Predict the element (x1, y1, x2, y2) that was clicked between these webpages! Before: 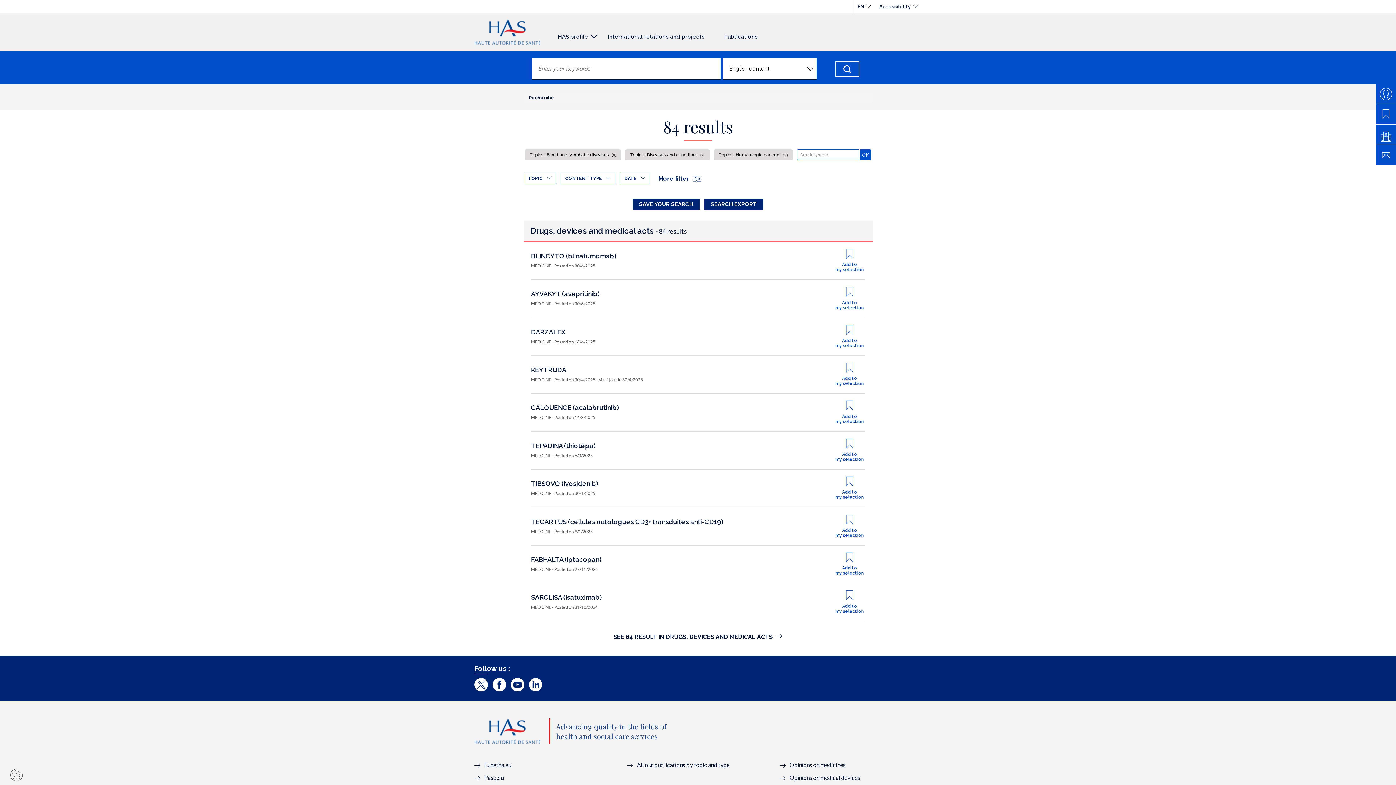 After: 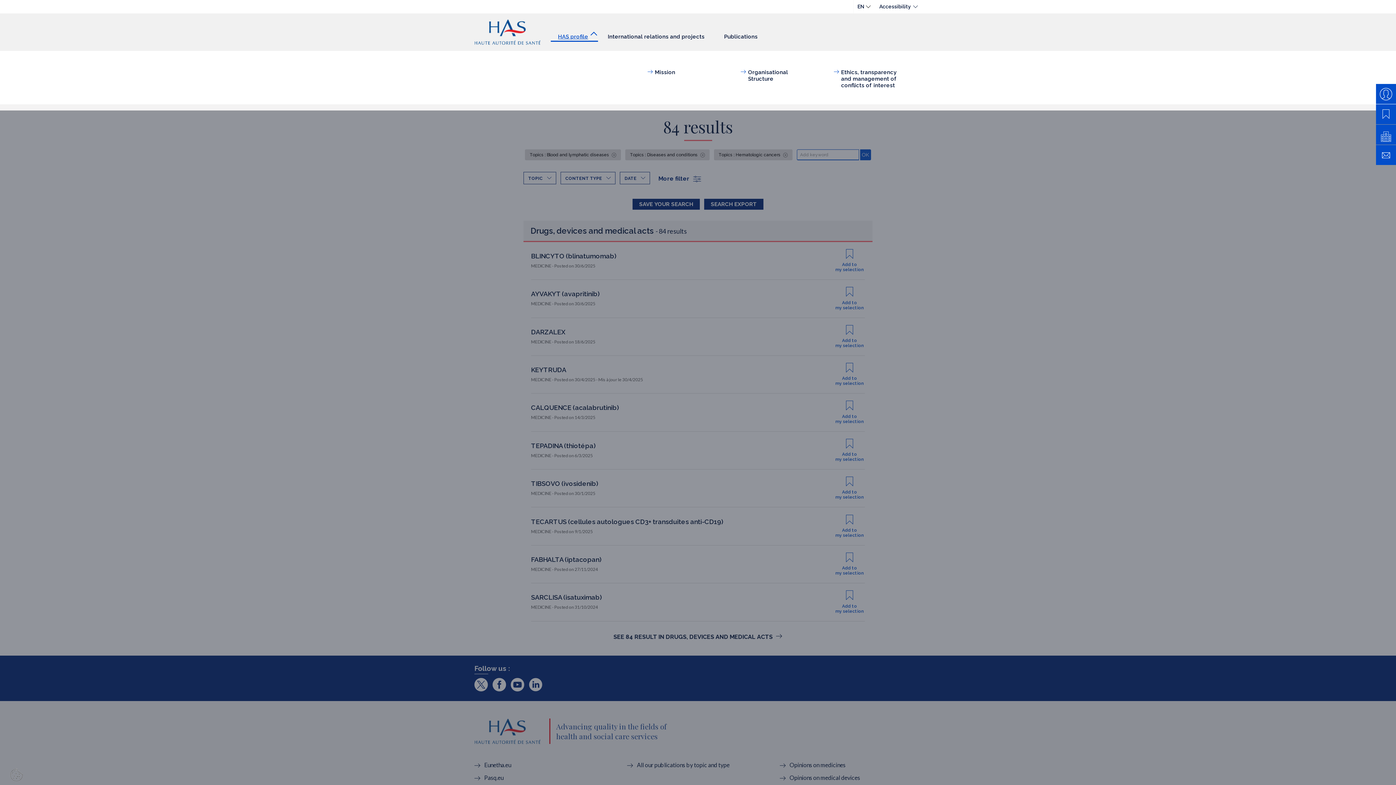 Action: bbox: (550, 29, 598, 41) label: HAS profile